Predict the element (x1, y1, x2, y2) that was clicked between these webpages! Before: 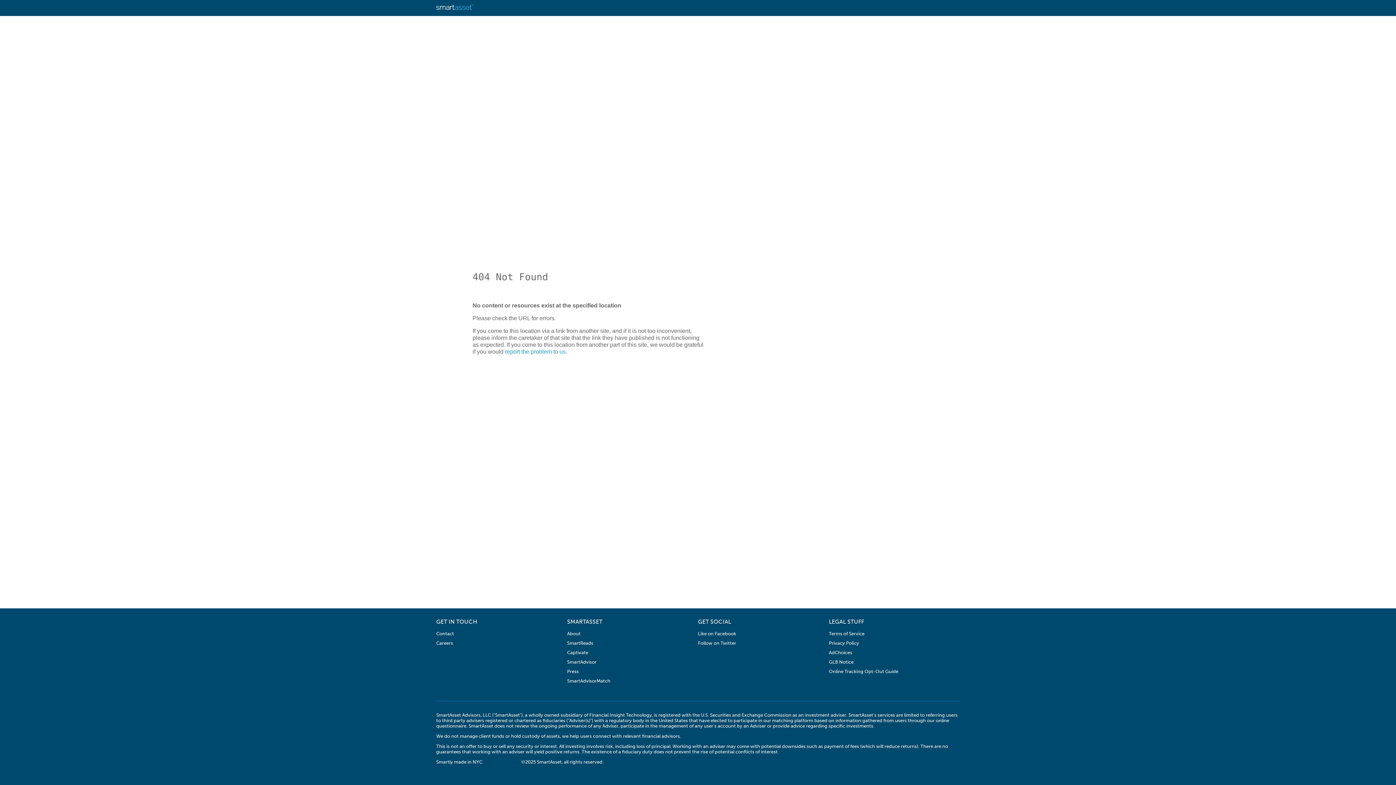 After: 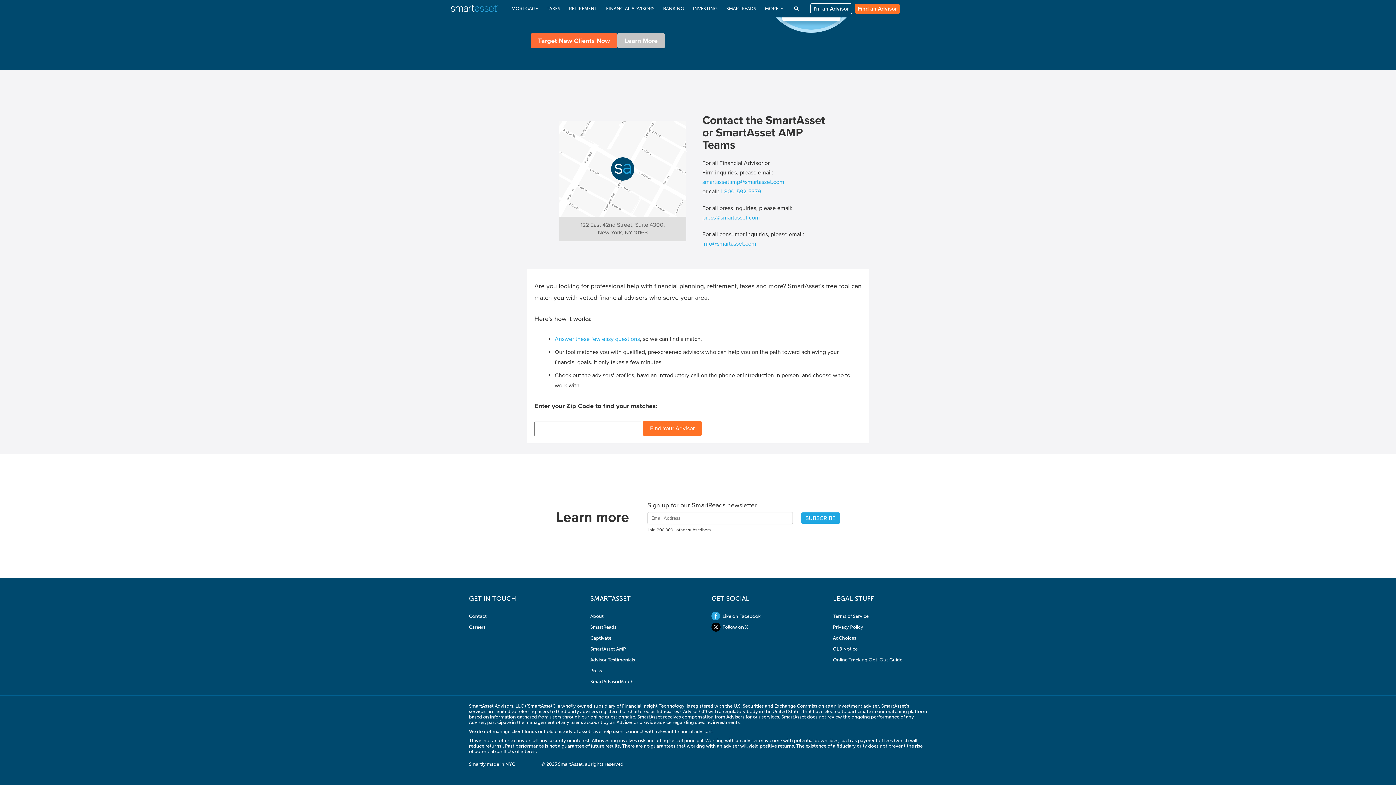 Action: label: report the problem to us bbox: (505, 348, 565, 354)